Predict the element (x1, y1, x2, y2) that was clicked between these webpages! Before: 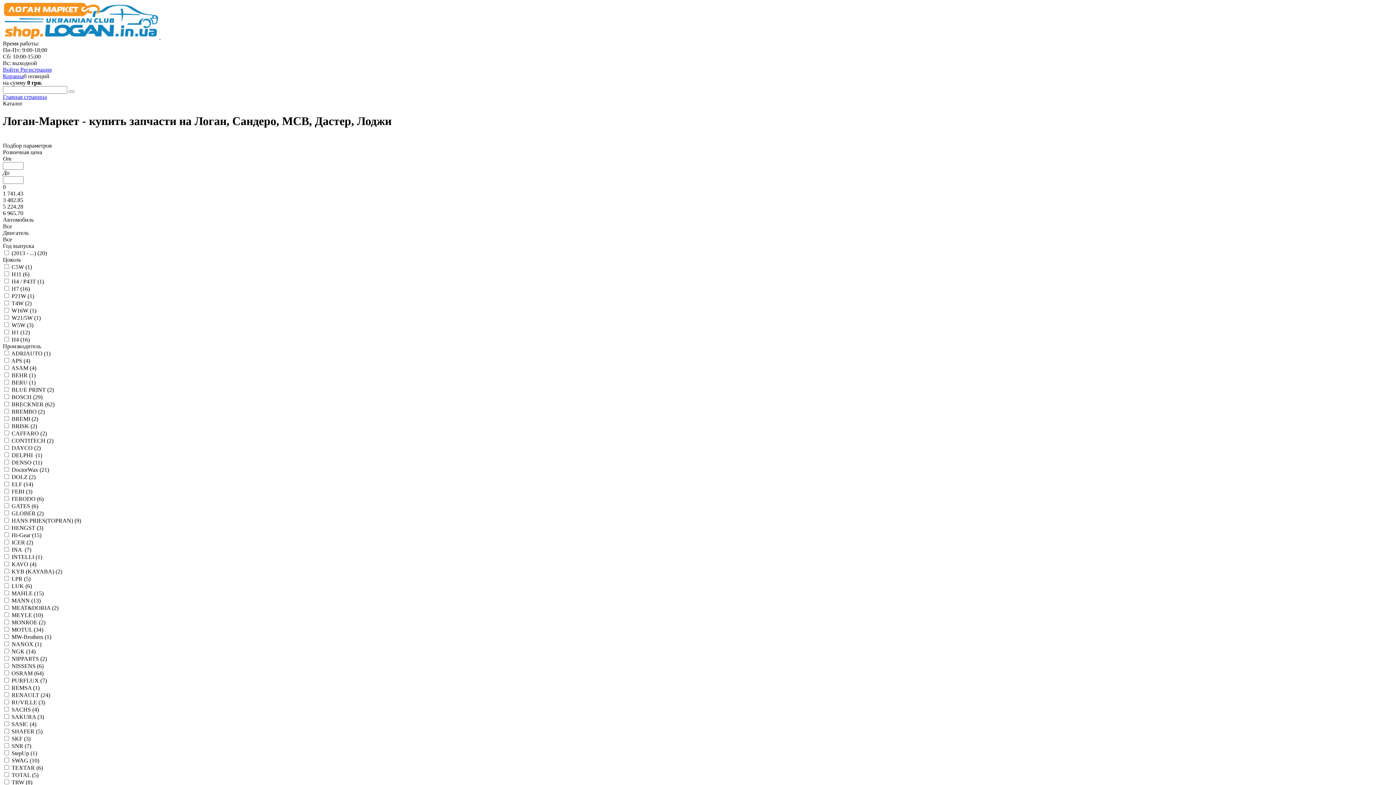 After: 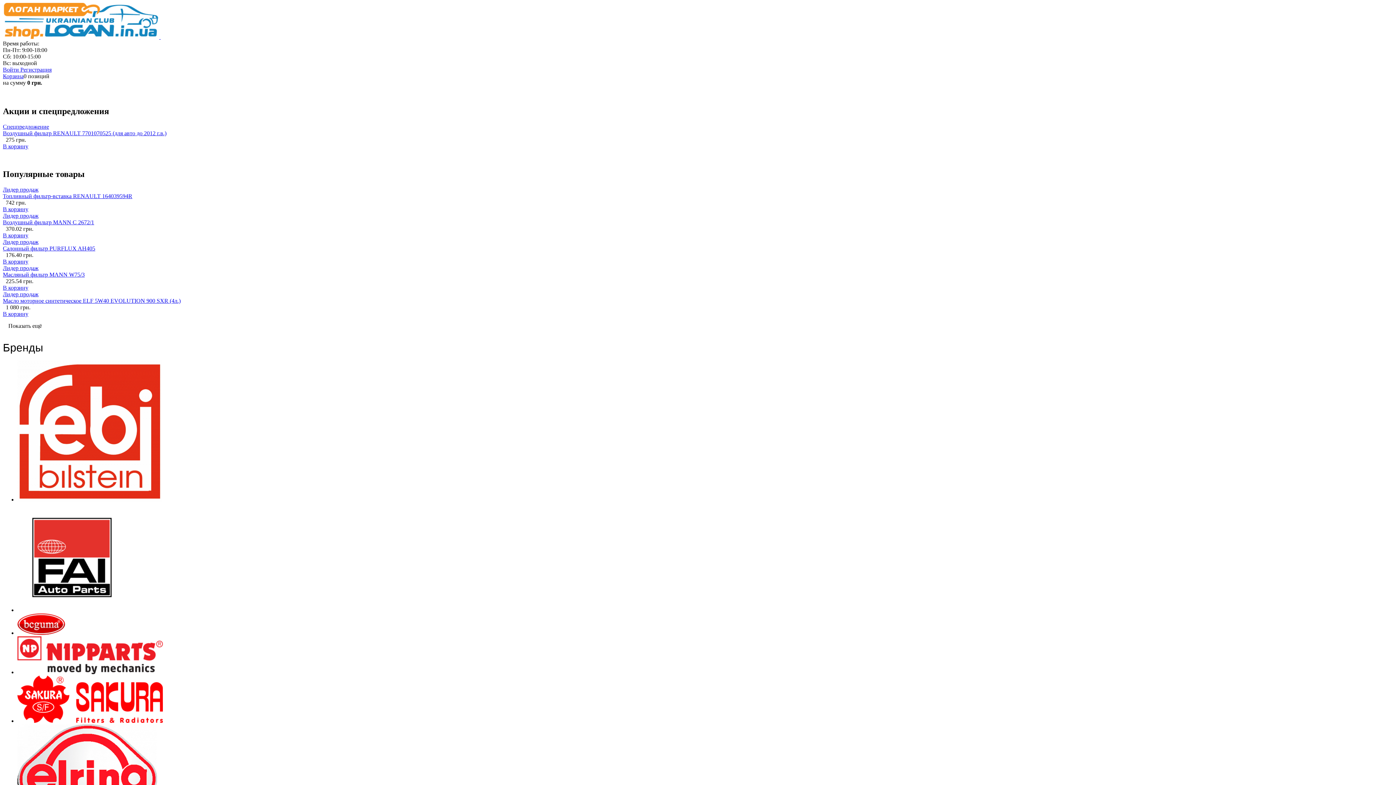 Action: bbox: (2, 93, 46, 100) label: Главная страница